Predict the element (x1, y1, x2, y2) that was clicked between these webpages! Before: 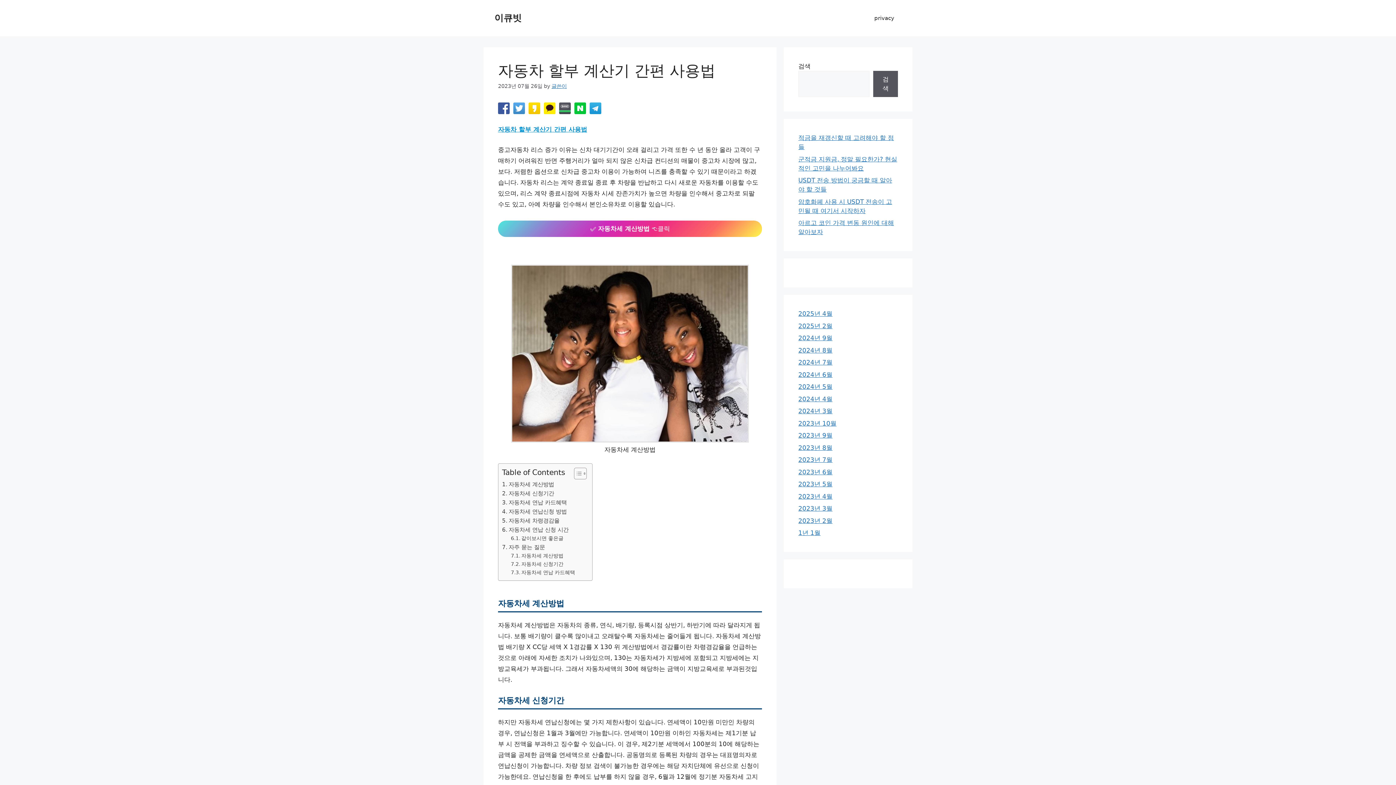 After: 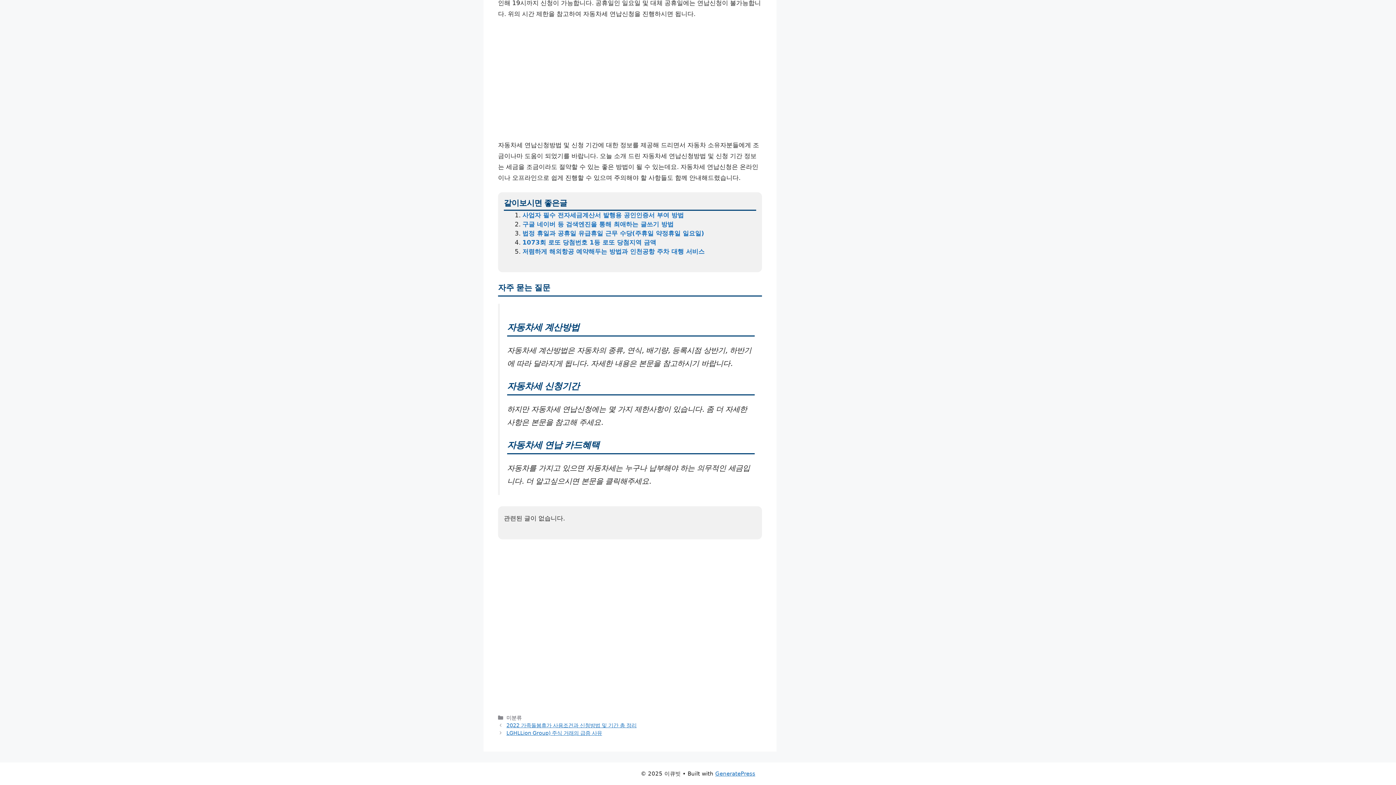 Action: label: 같이보시면 좋은글 bbox: (510, 534, 563, 542)